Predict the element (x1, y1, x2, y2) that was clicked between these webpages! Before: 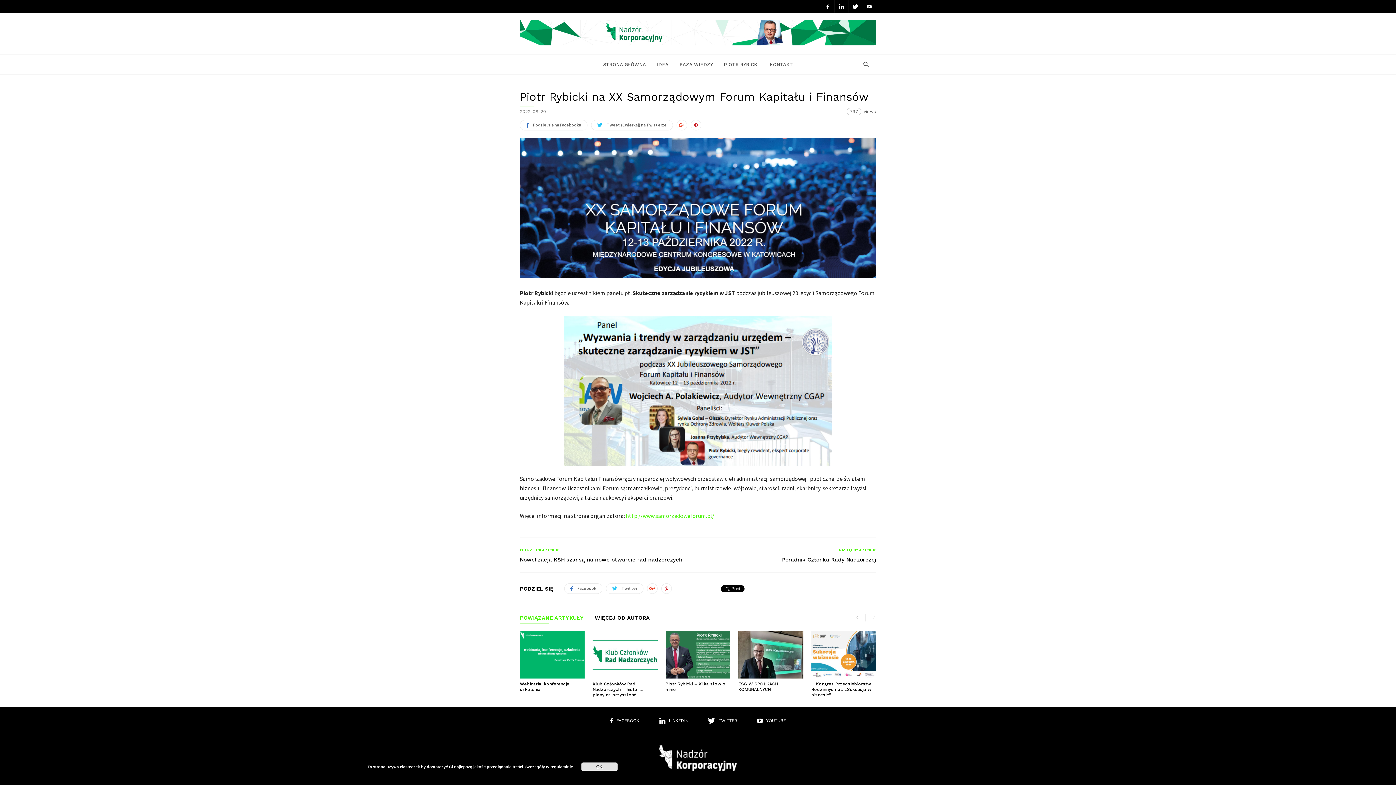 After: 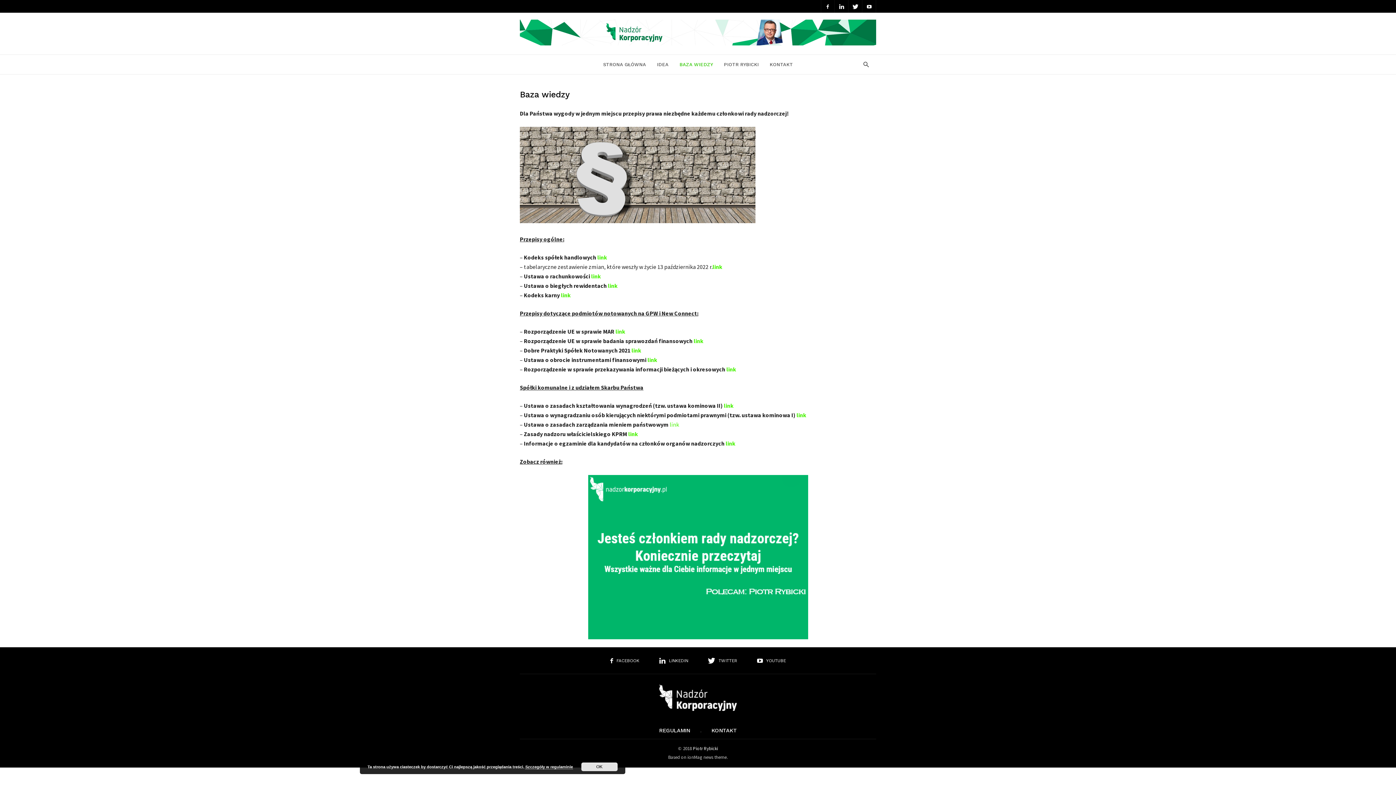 Action: label: BAZA WIEDZY bbox: (679, 54, 724, 74)